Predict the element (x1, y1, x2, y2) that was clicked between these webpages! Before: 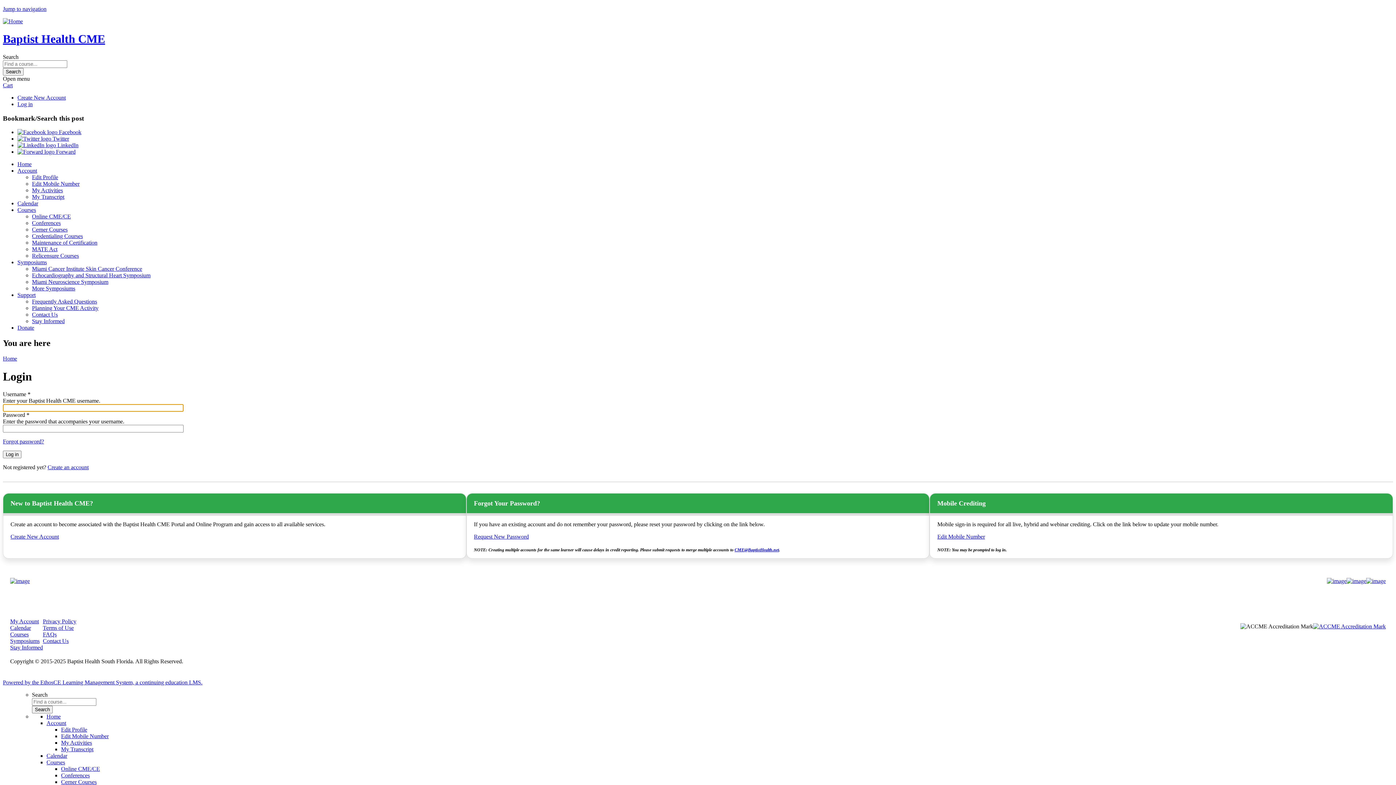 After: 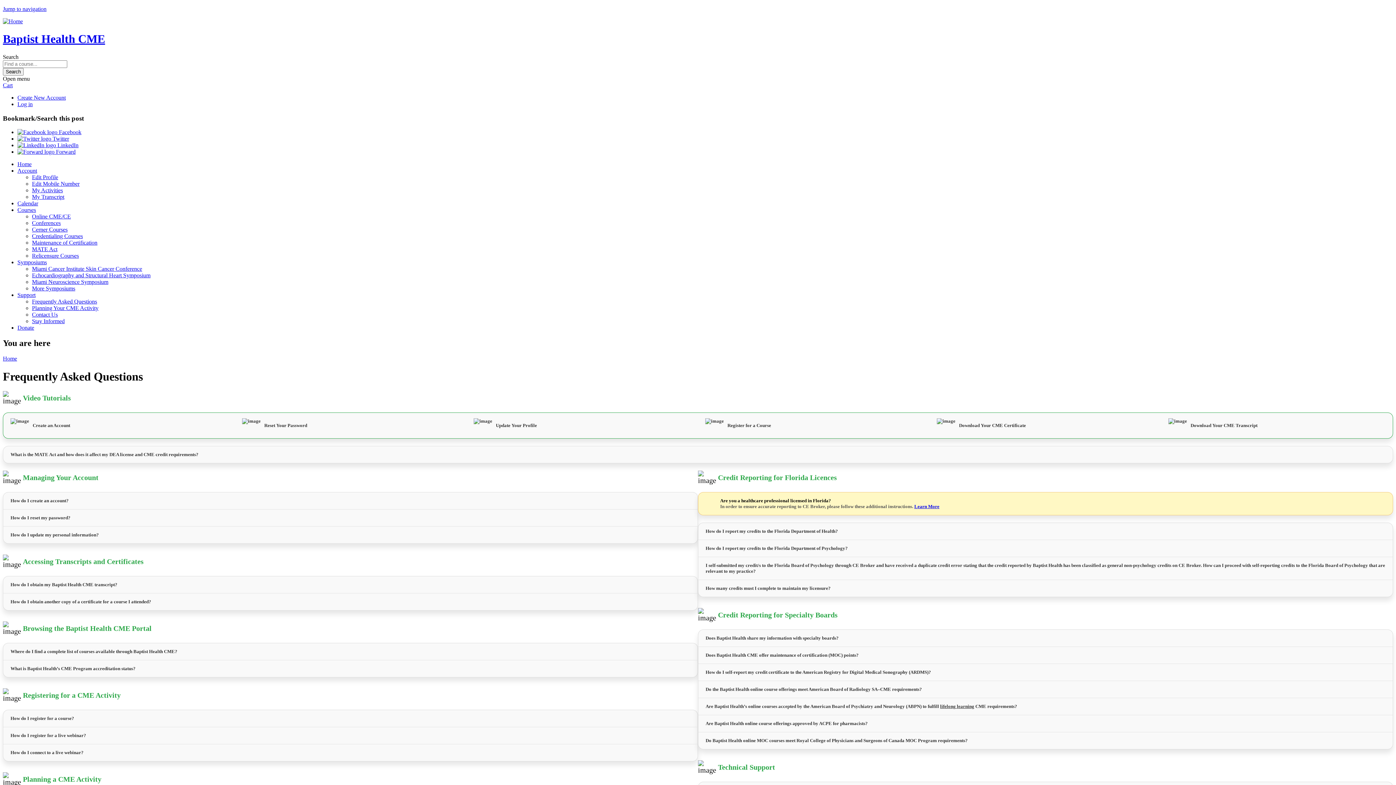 Action: bbox: (42, 631, 56, 637) label: FAQs